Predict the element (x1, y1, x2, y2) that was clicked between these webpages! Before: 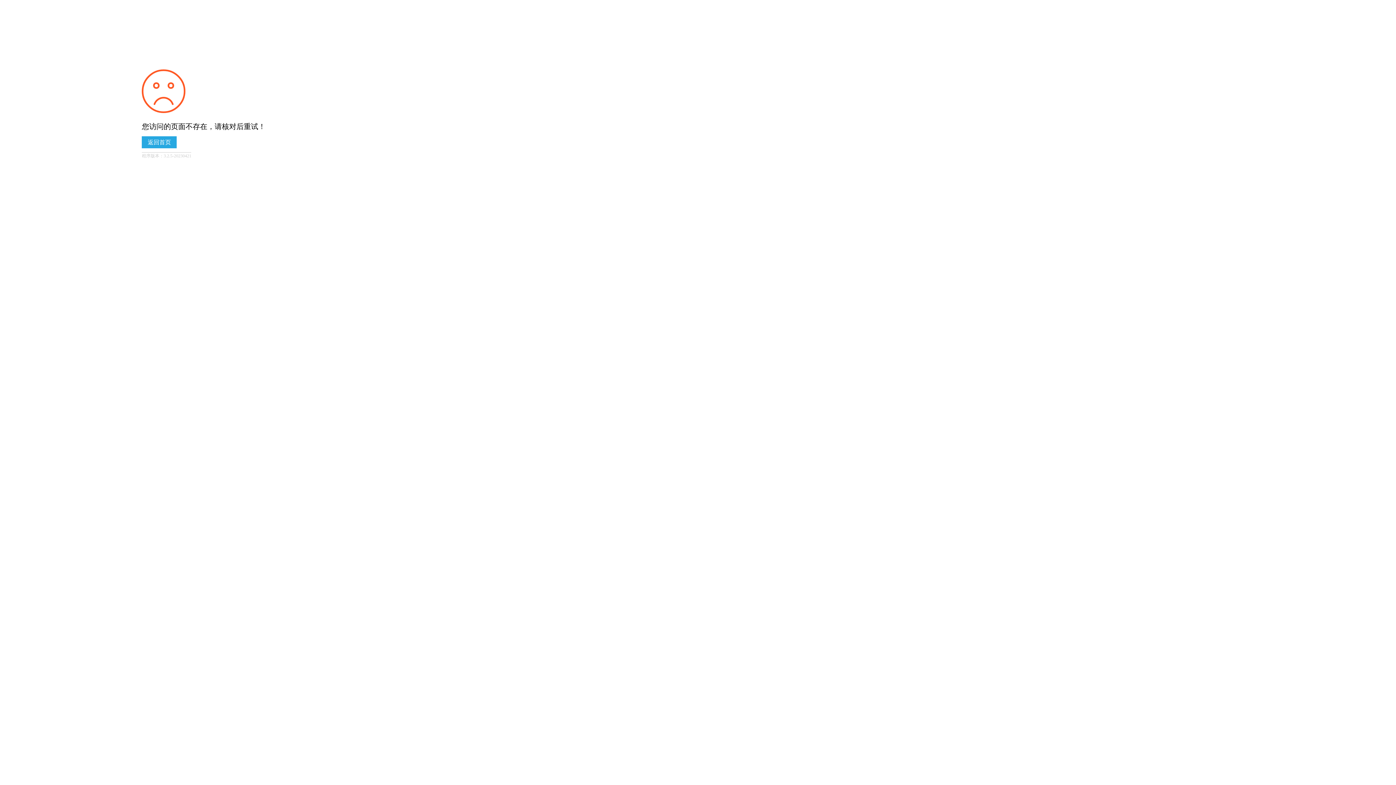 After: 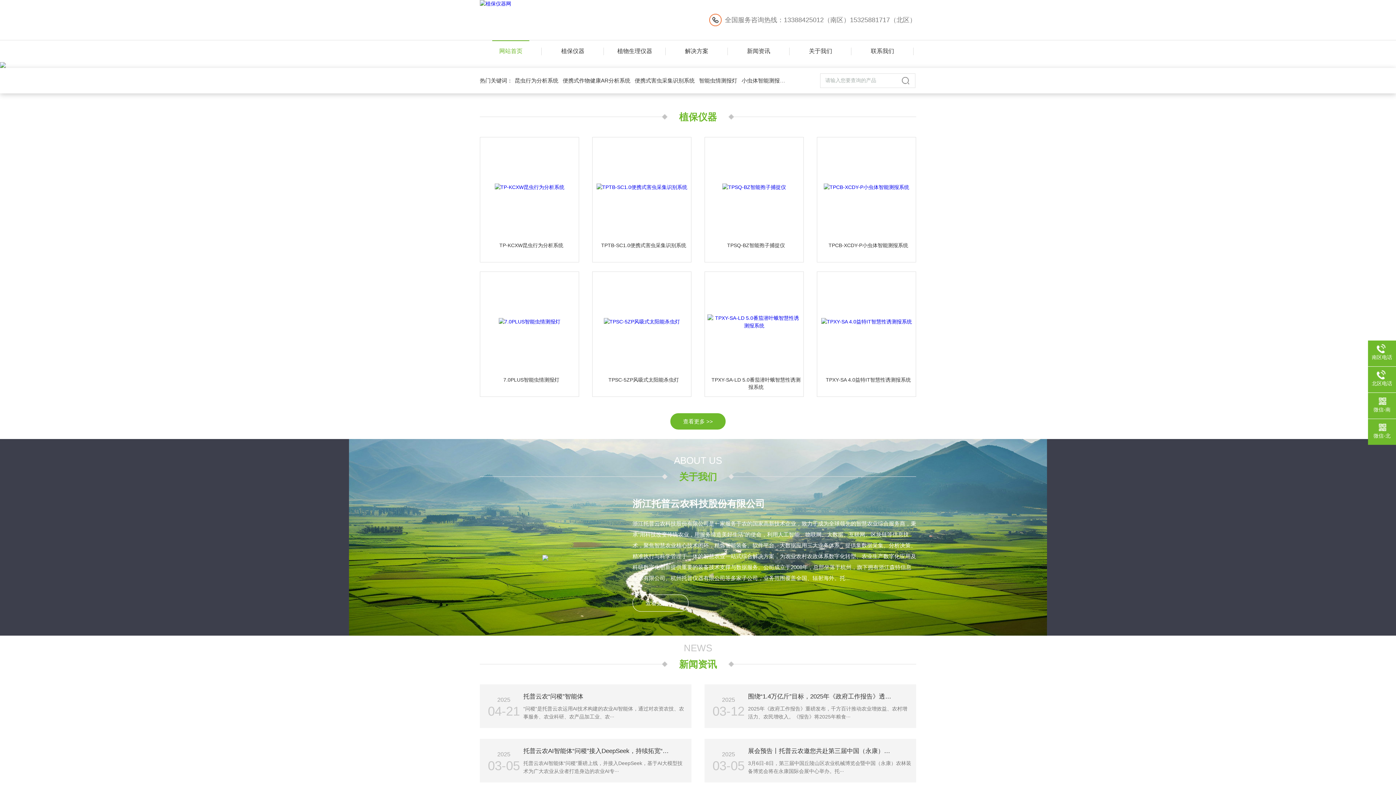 Action: label: 返回首页 bbox: (141, 136, 176, 148)